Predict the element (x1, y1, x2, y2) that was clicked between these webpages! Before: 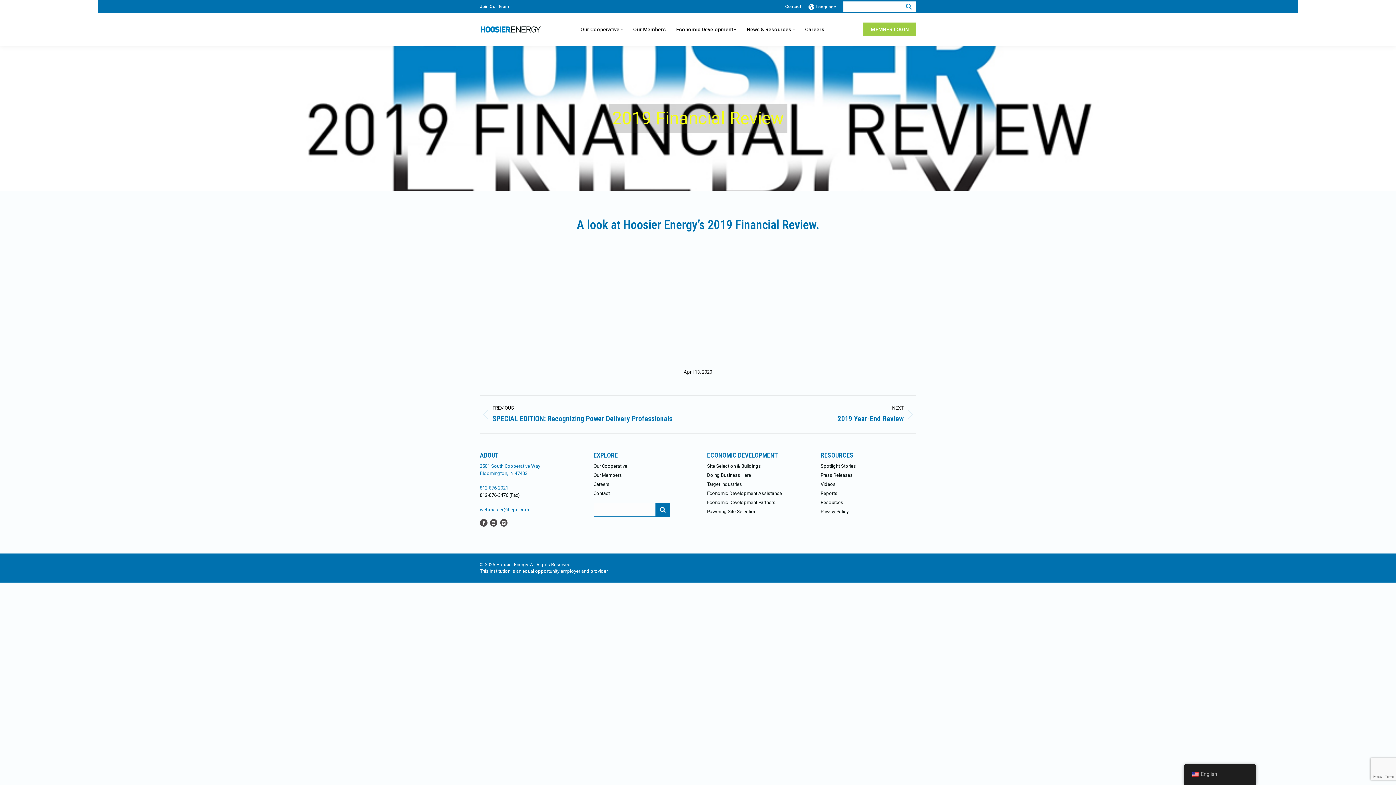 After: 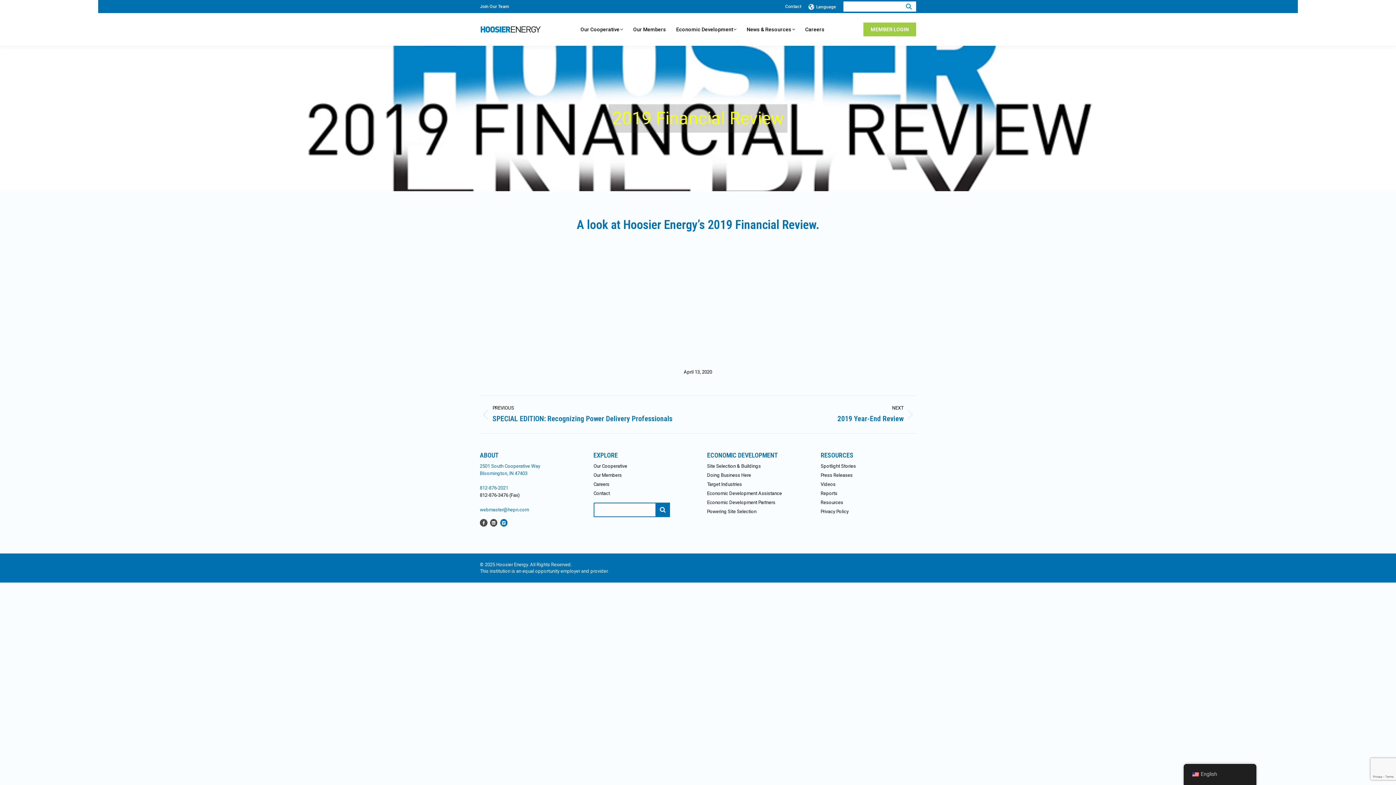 Action: bbox: (500, 520, 507, 525)